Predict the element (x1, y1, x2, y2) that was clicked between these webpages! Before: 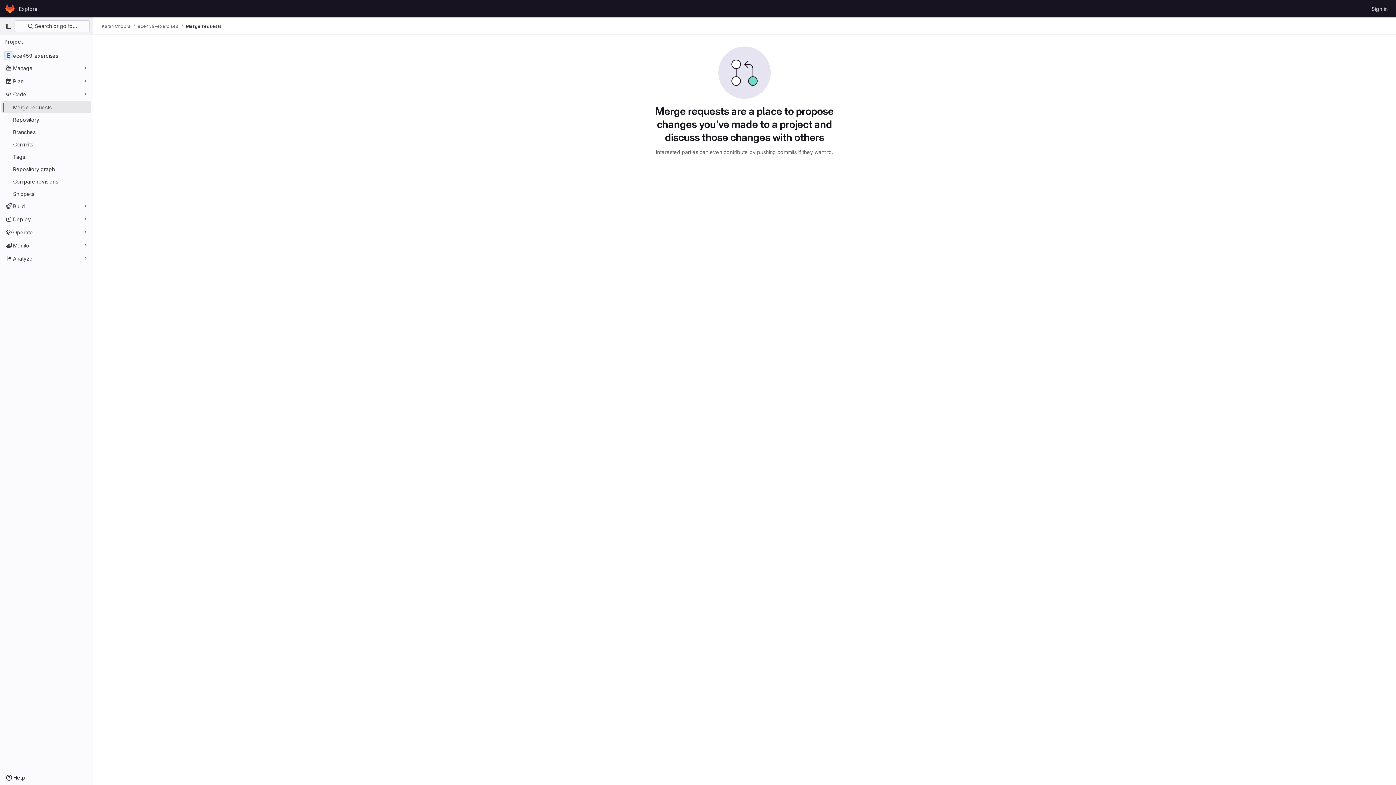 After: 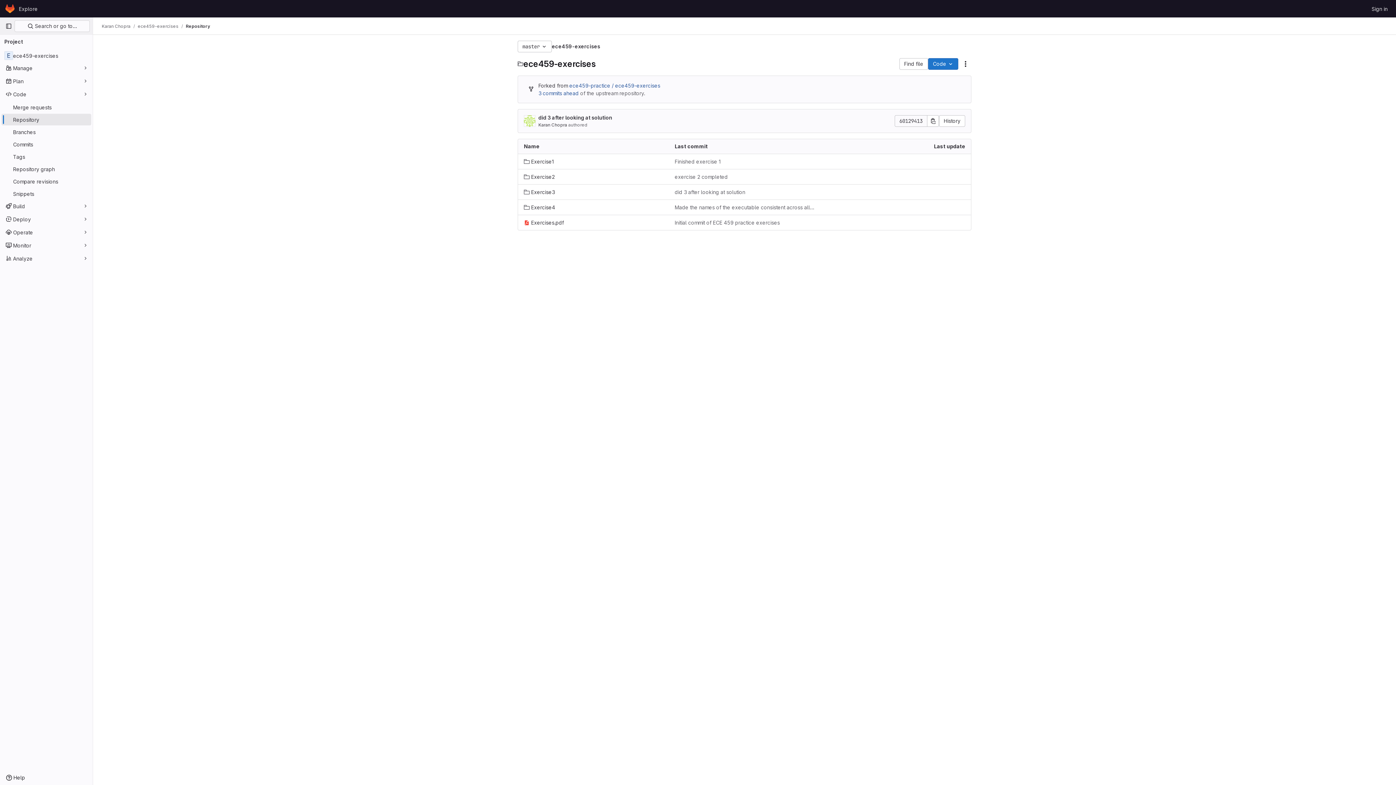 Action: label: Repository bbox: (1, 113, 91, 125)